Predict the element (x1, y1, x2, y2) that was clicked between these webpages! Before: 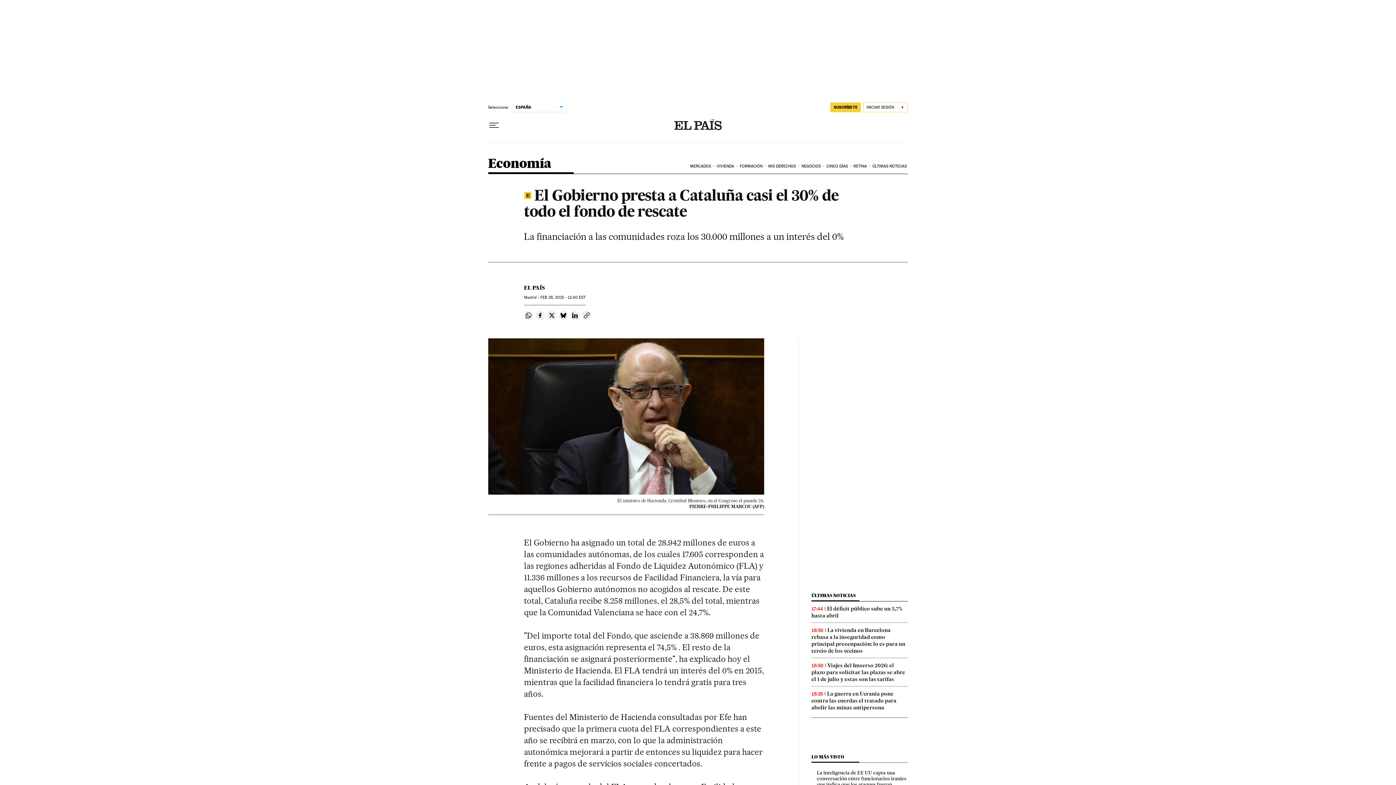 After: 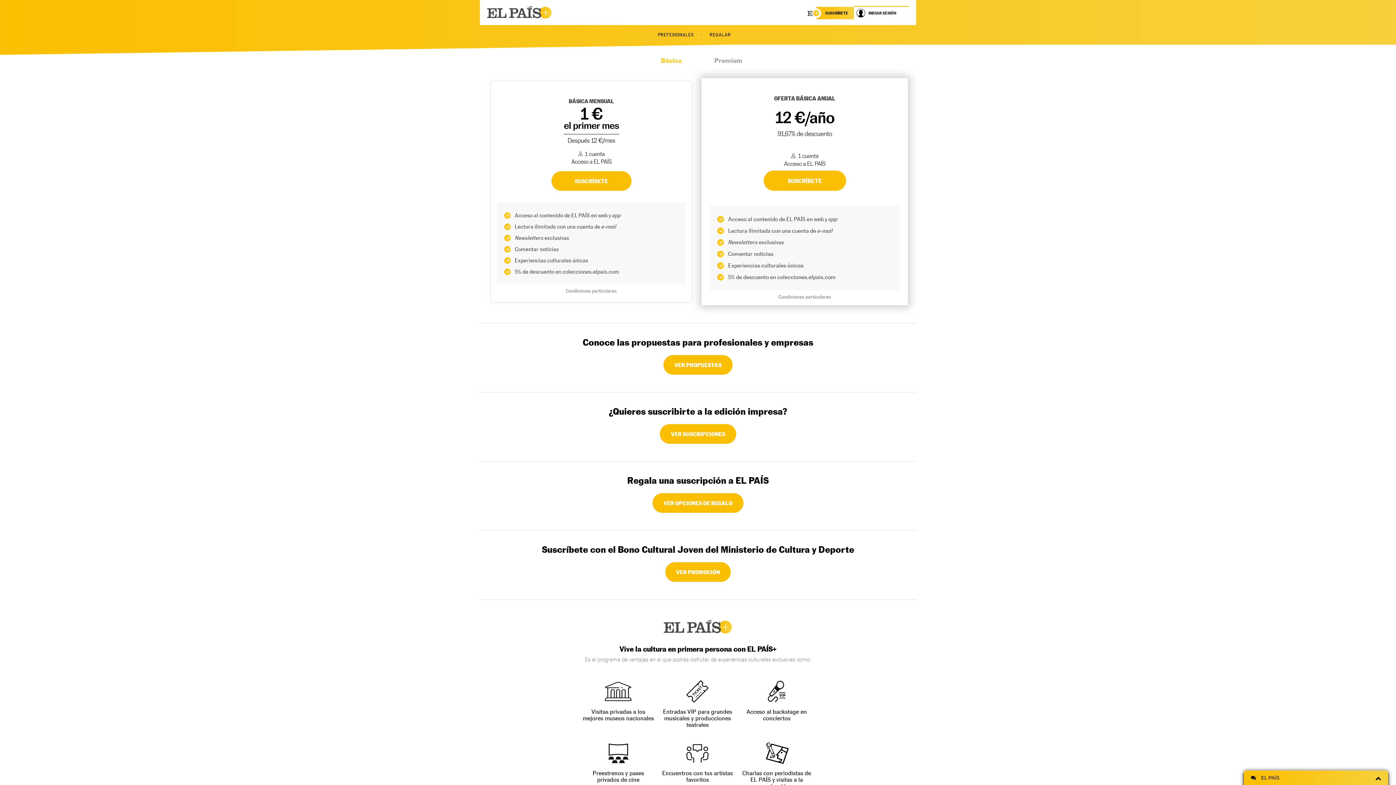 Action: label: SUSCRÍBETE bbox: (830, 102, 861, 112)